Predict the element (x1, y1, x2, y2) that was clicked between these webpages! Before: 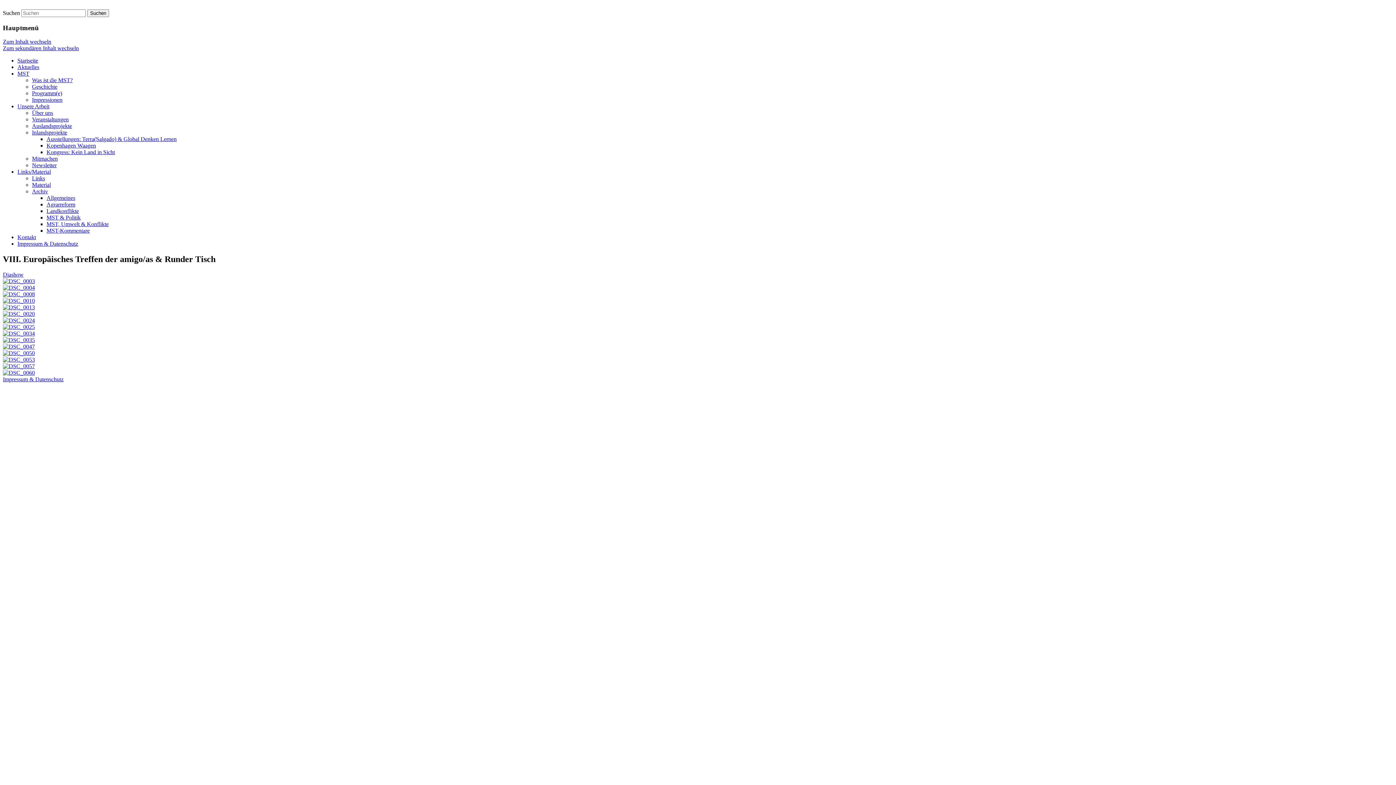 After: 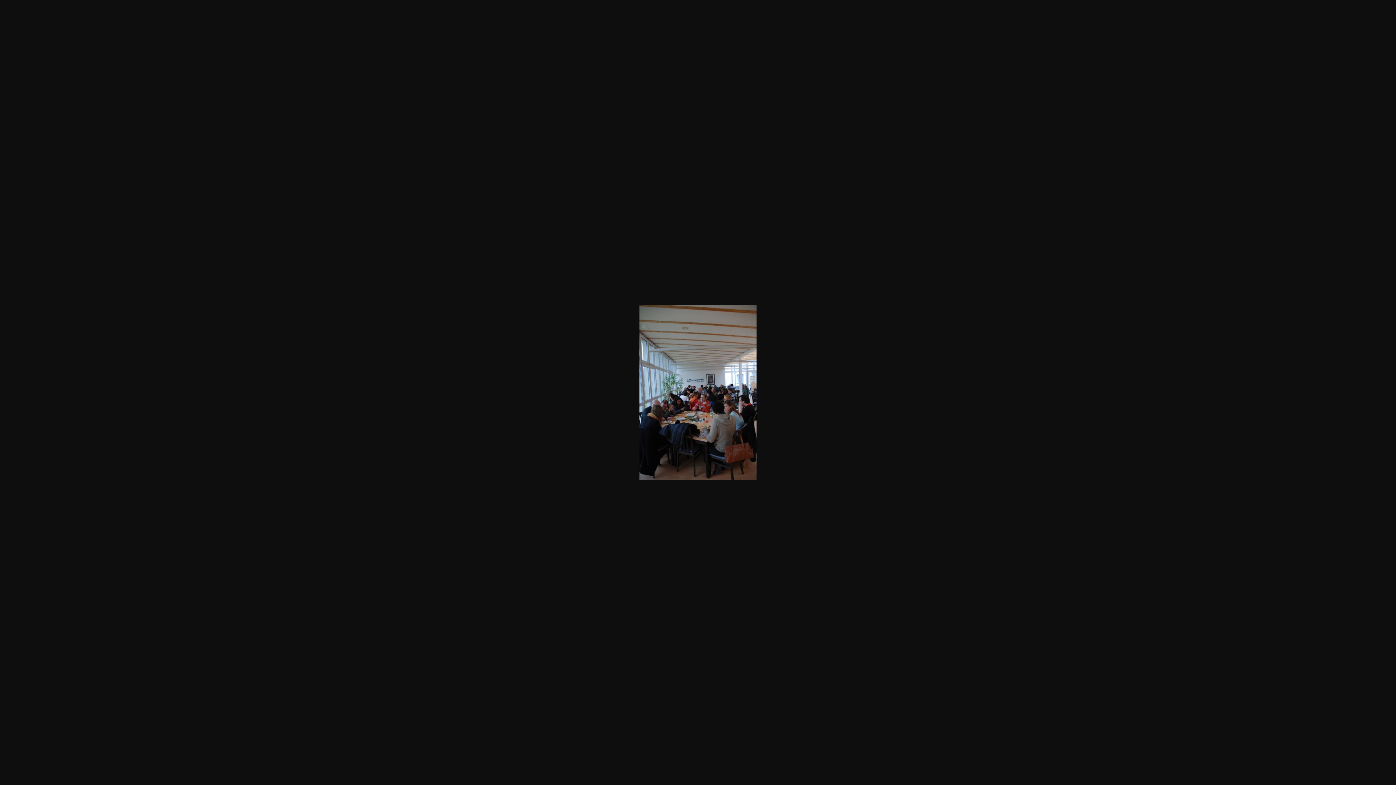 Action: bbox: (2, 343, 34, 349)